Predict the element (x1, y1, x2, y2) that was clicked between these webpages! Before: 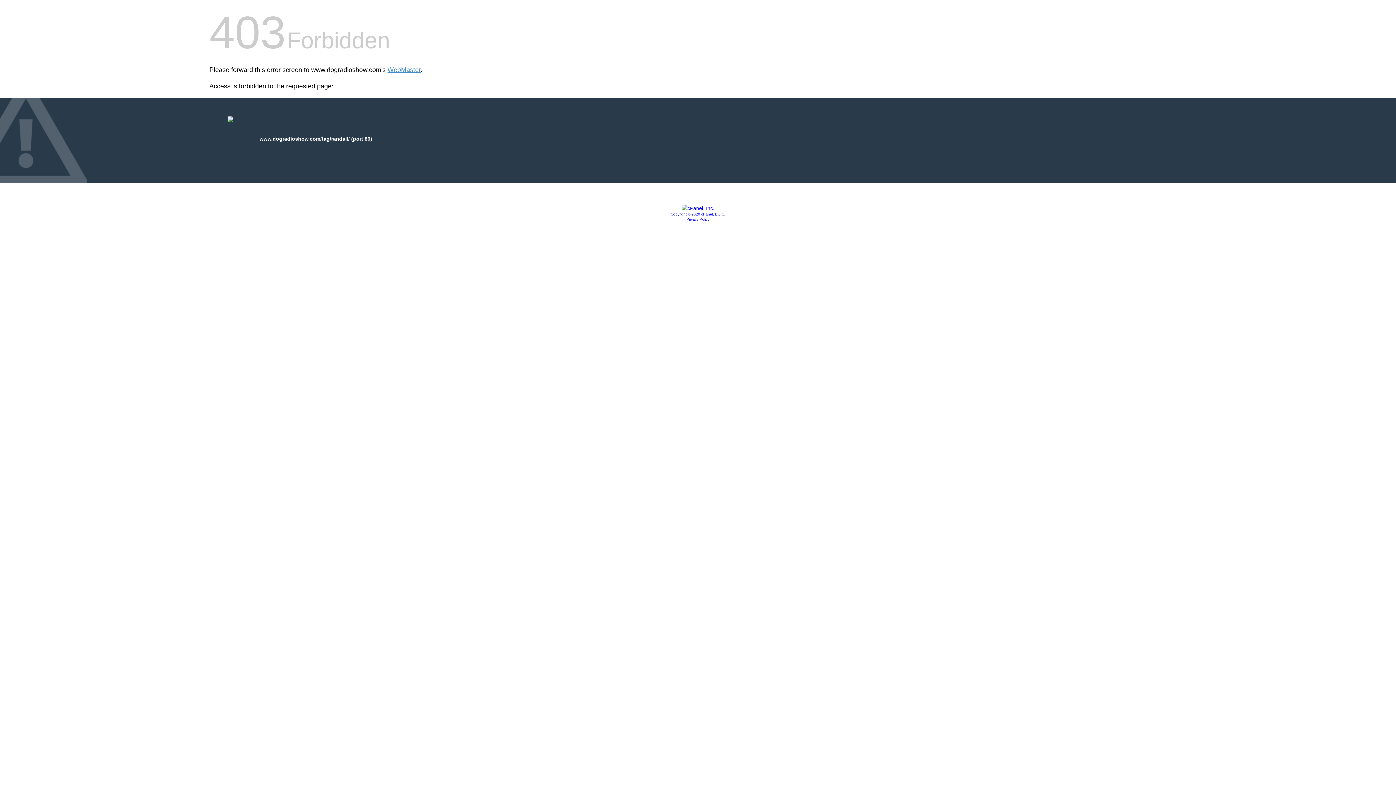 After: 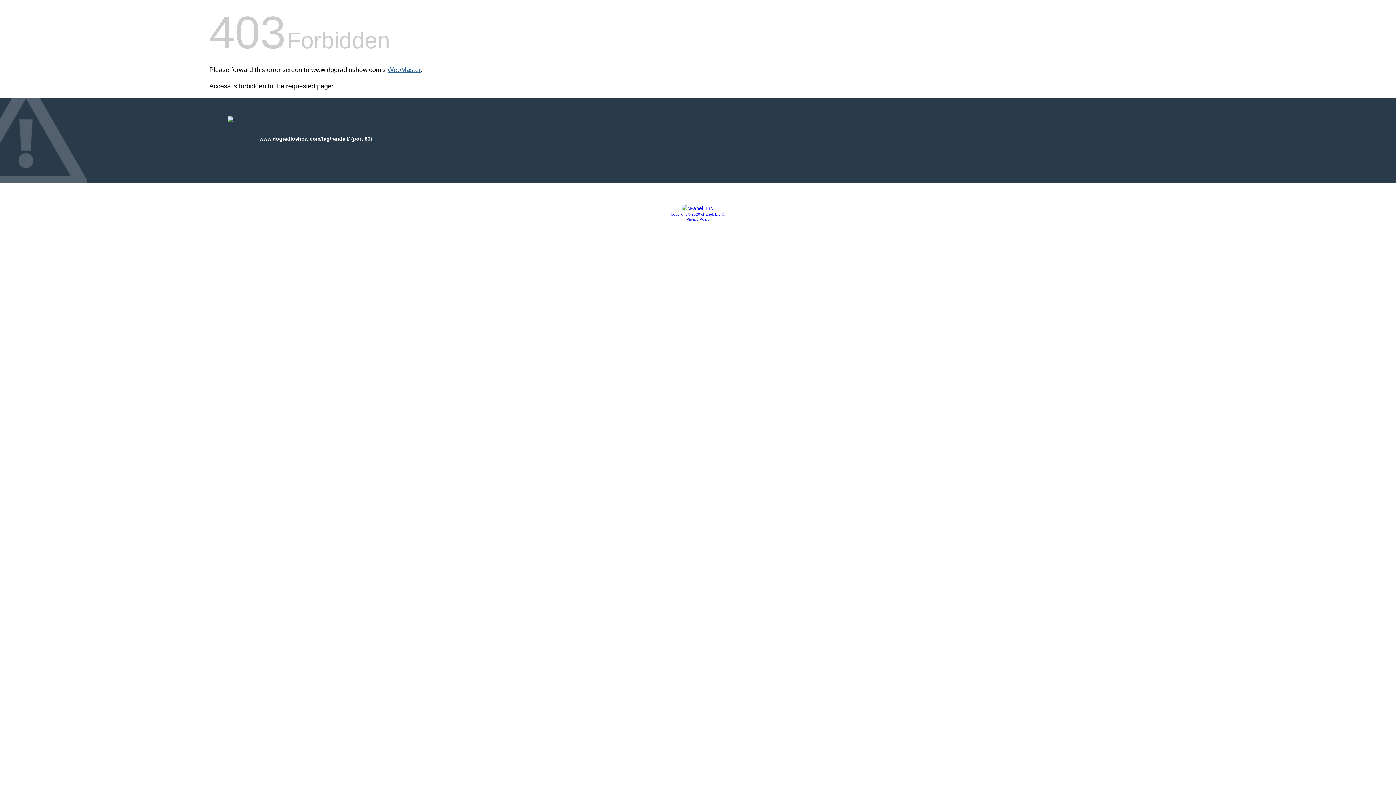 Action: bbox: (387, 66, 420, 73) label: WebMaster